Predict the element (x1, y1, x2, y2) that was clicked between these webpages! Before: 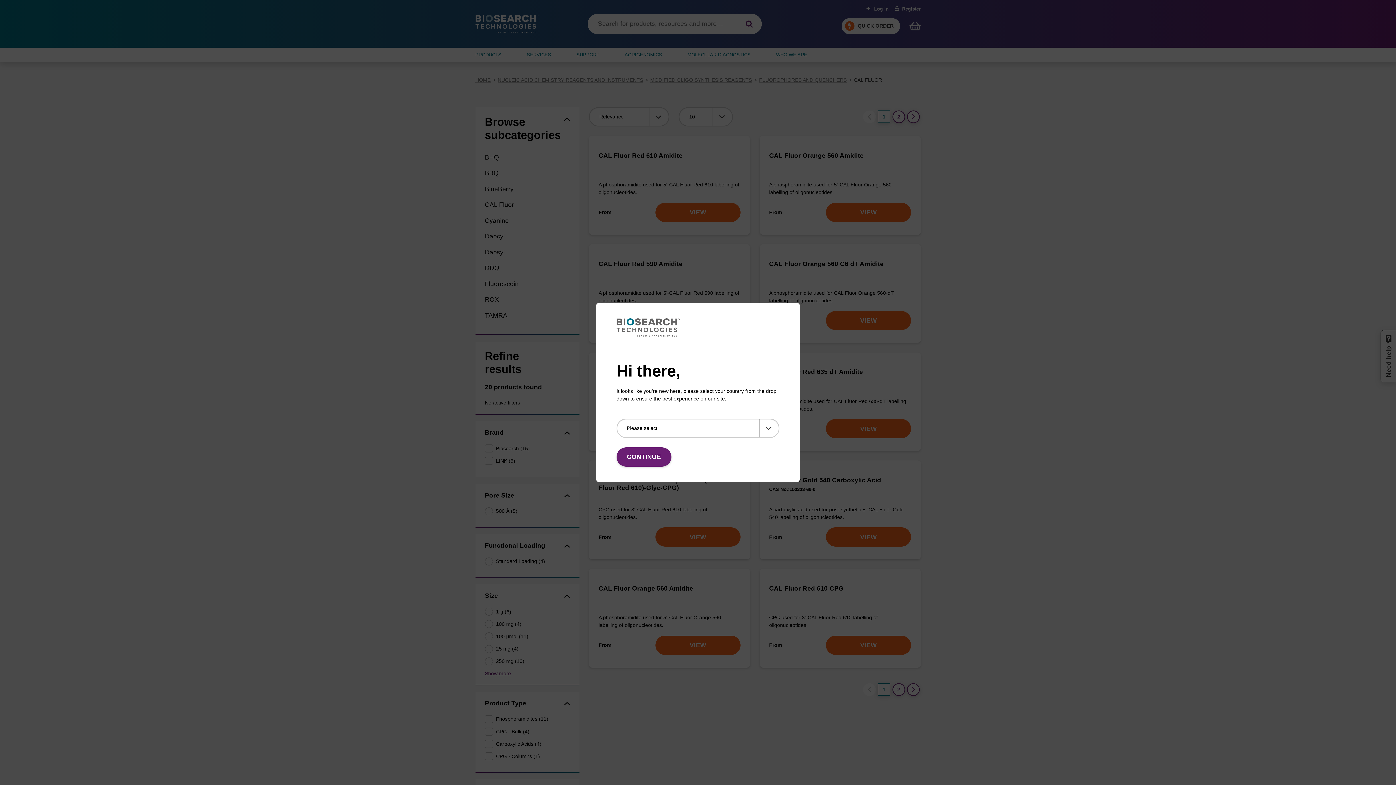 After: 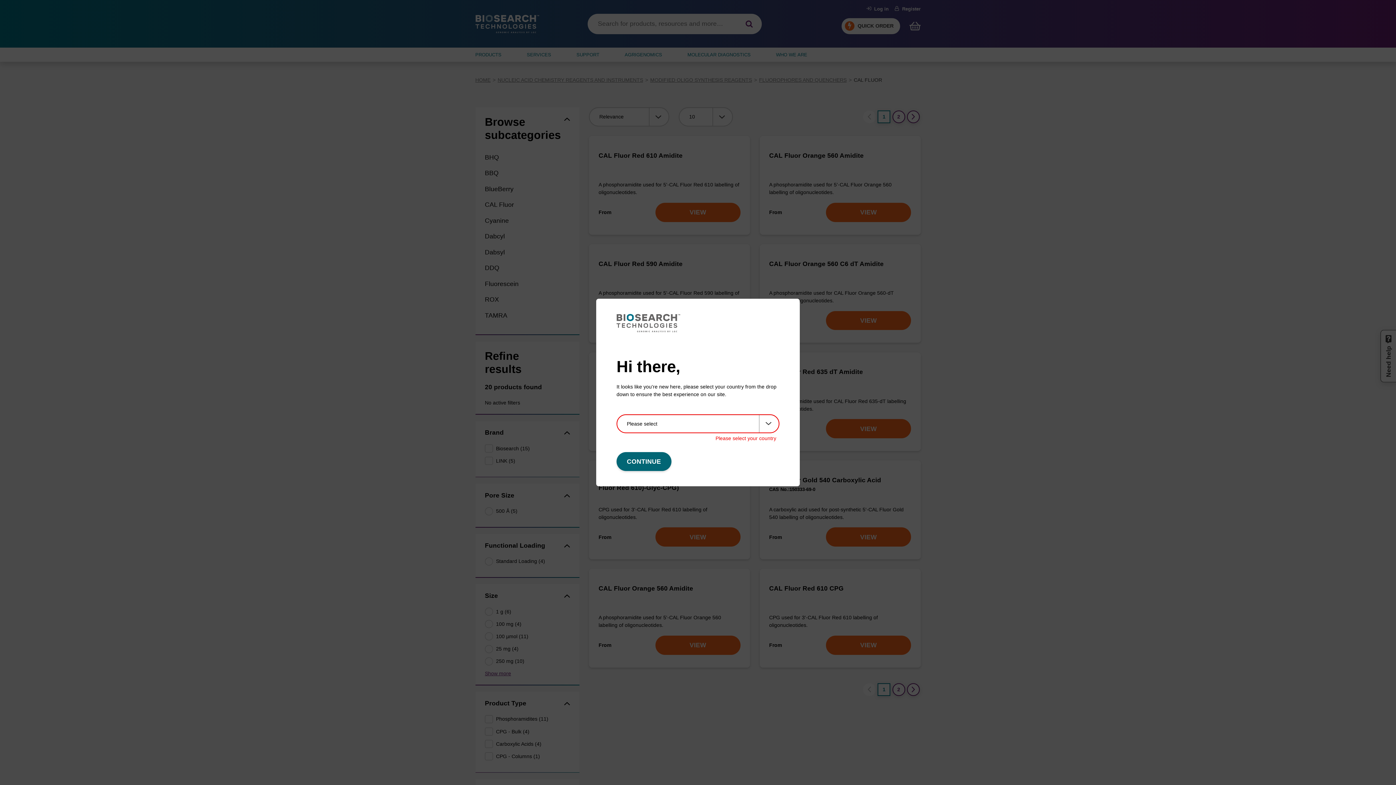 Action: bbox: (616, 447, 671, 466) label: CONTINUE